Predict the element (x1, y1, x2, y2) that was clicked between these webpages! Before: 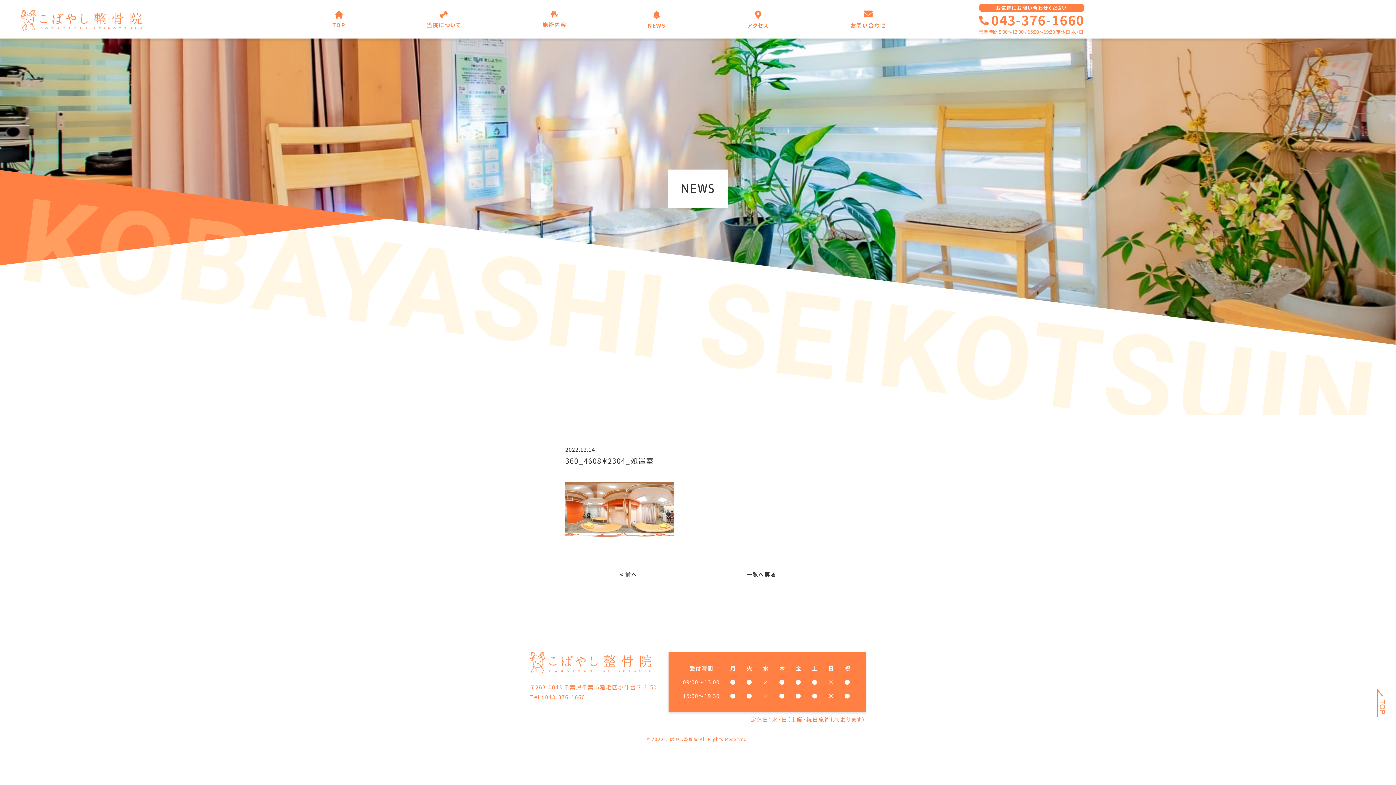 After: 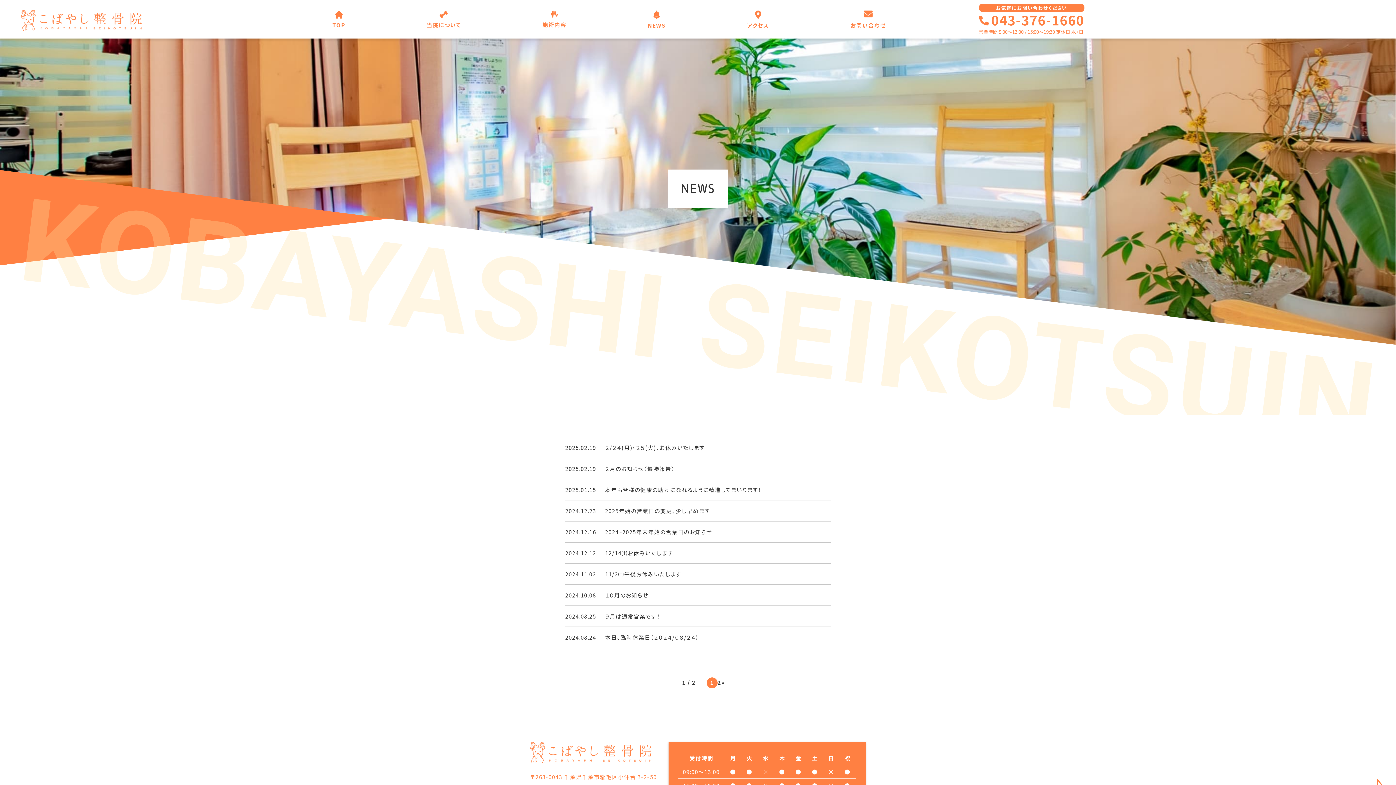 Action: bbox: (647, 0, 666, 37) label: NEWS